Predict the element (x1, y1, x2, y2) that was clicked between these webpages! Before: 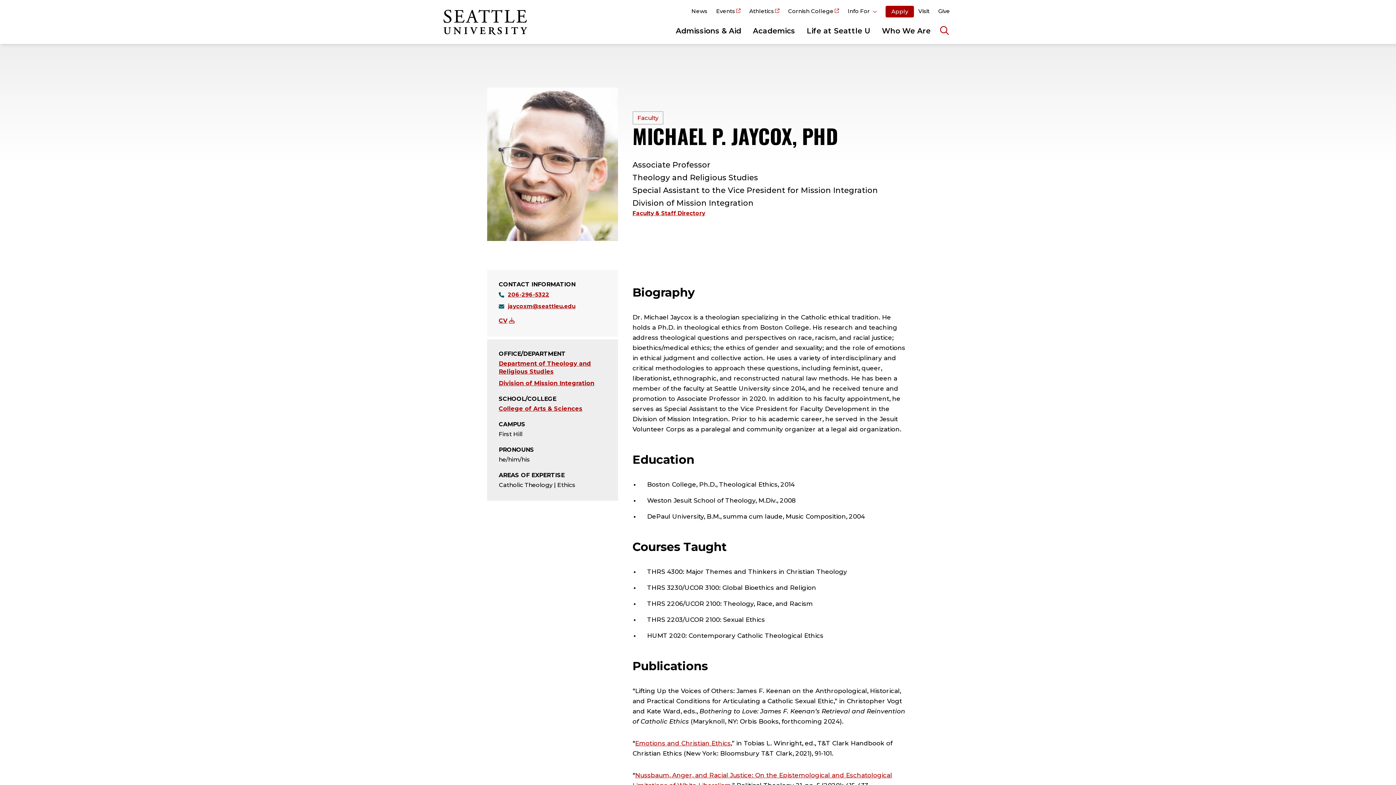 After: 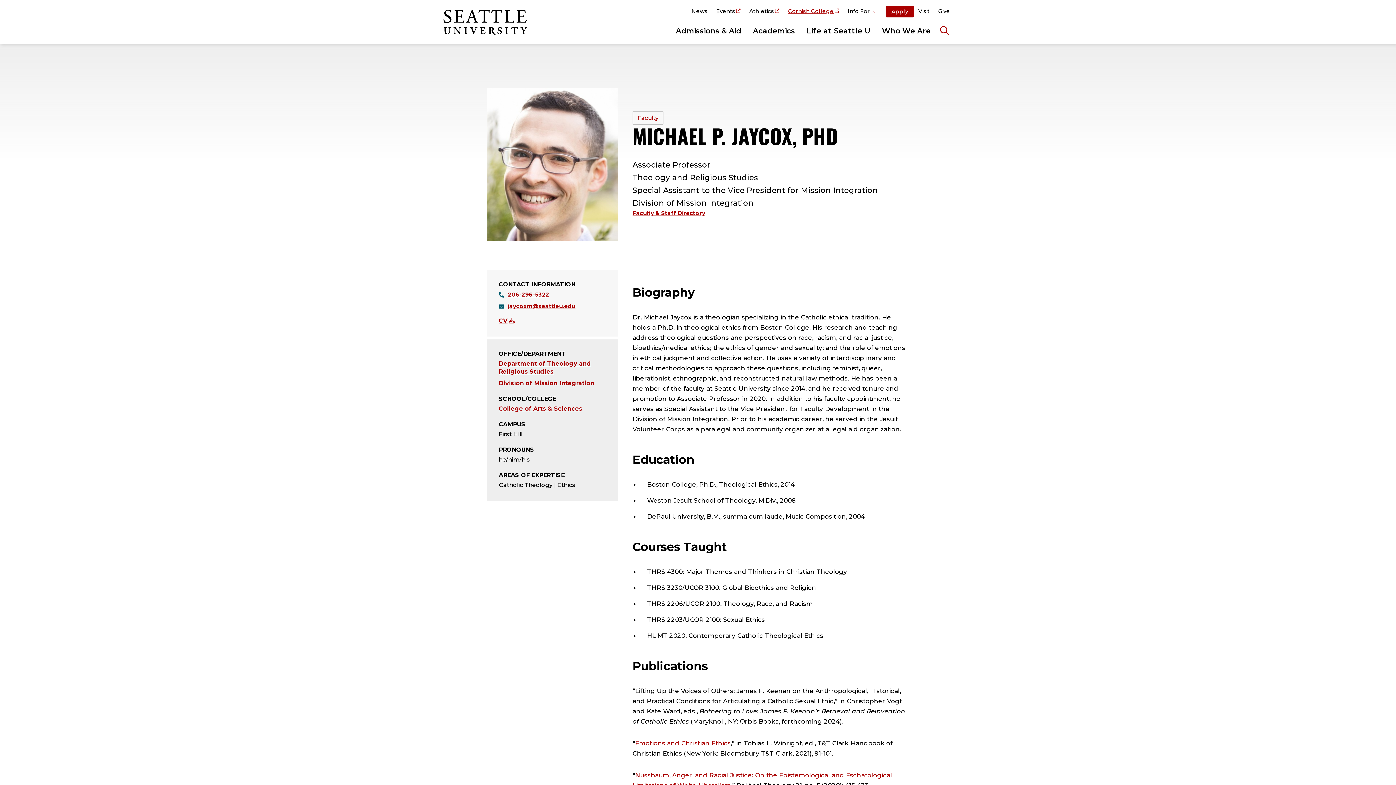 Action: label: Cornish College bbox: (784, 5, 843, 17)